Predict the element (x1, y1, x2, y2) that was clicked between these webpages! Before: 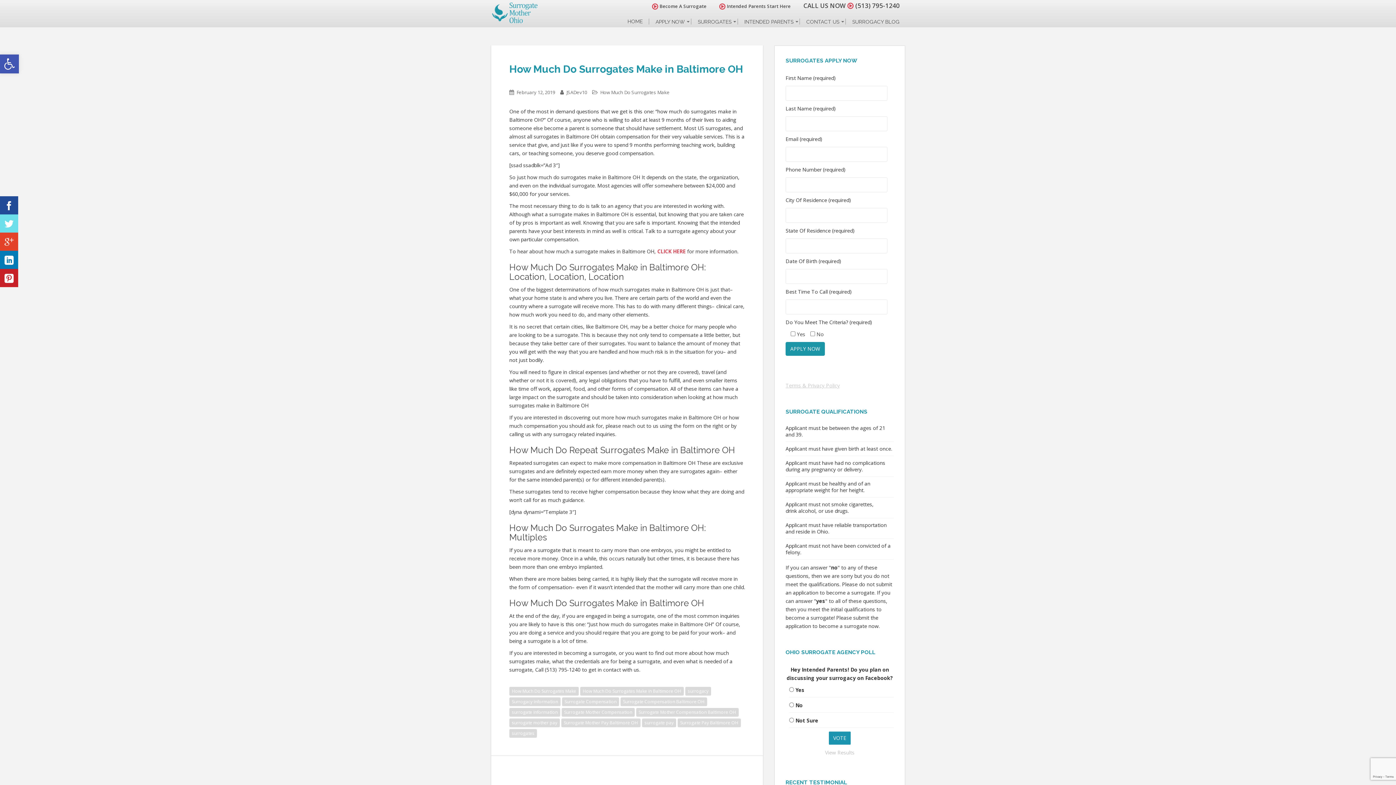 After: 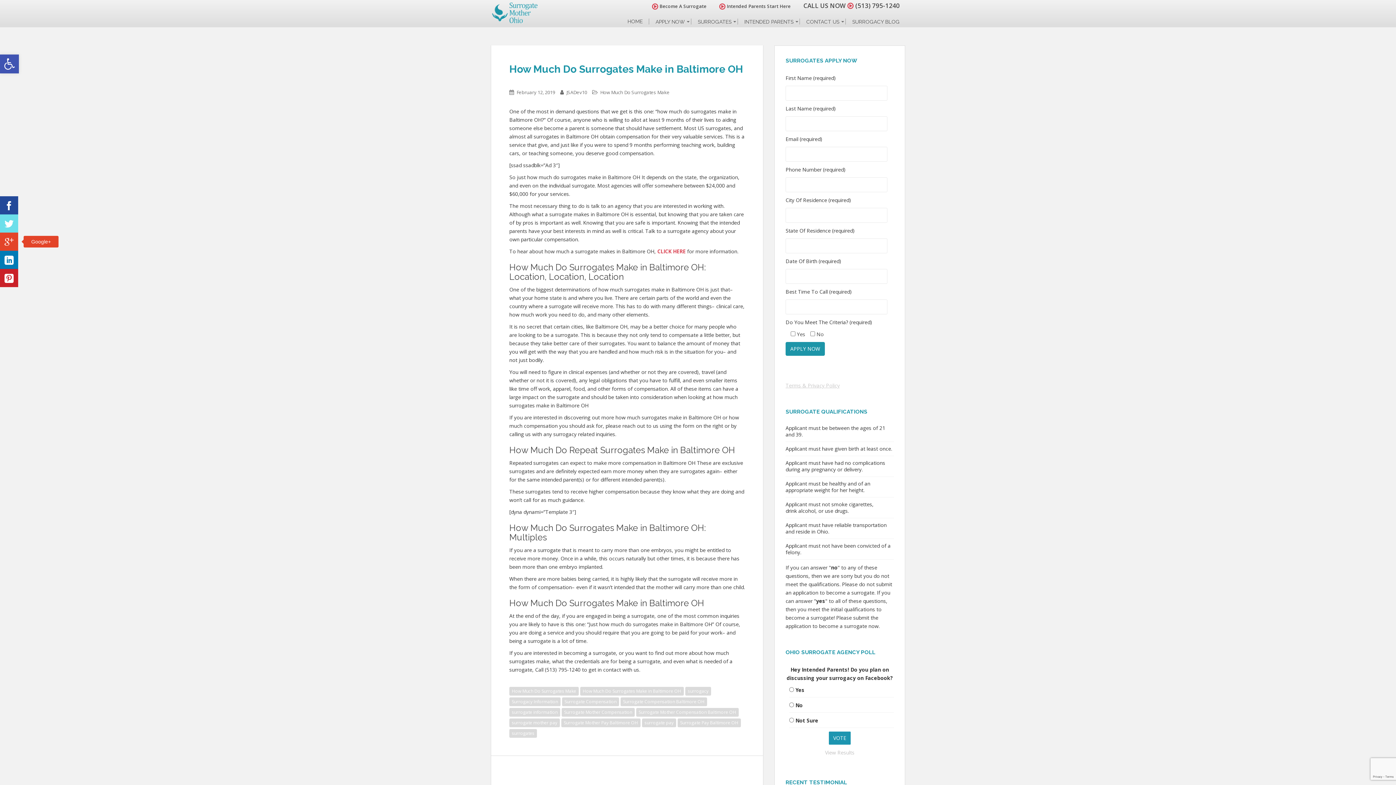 Action: label: Google+ bbox: (0, 232, 18, 250)